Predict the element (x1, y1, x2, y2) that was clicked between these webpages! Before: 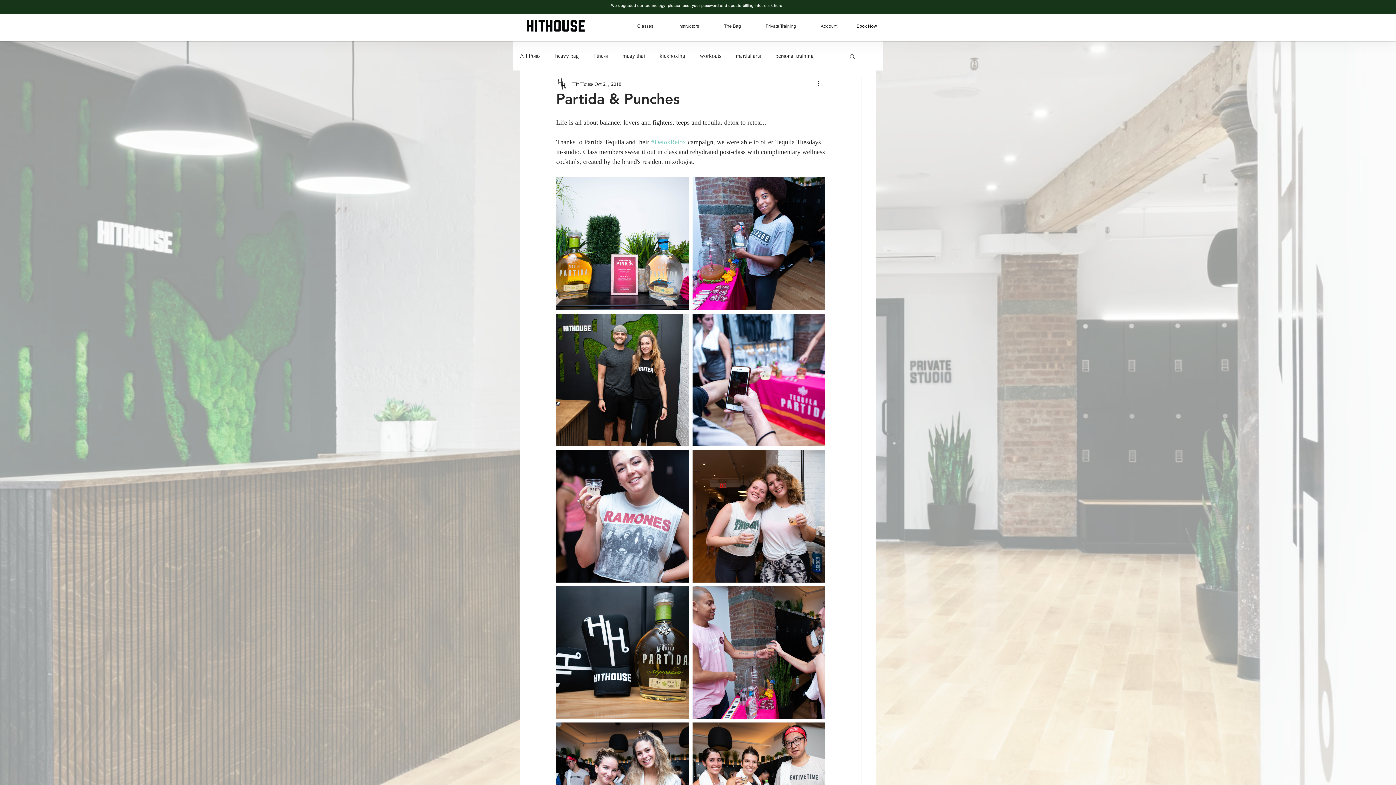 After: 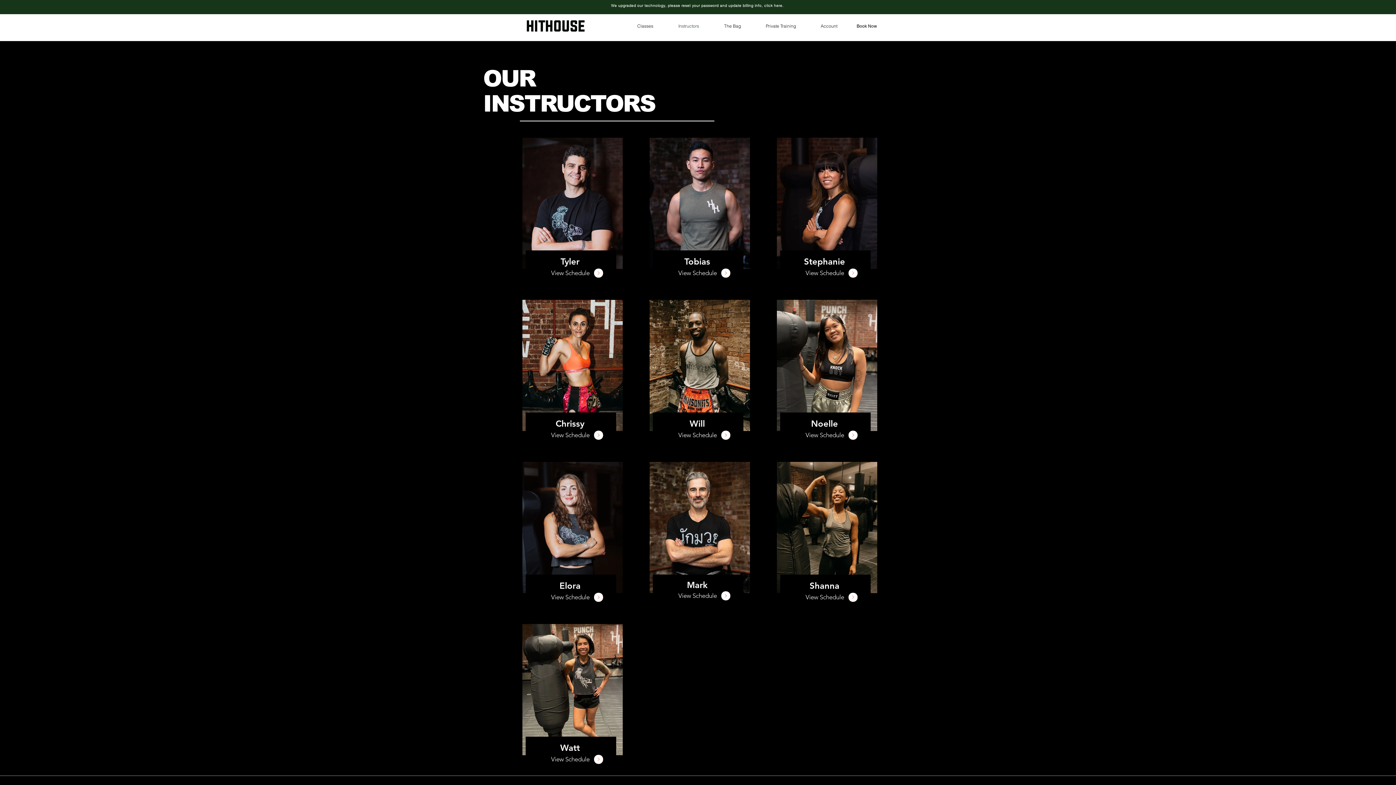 Action: bbox: (665, 17, 711, 34) label: Instructors